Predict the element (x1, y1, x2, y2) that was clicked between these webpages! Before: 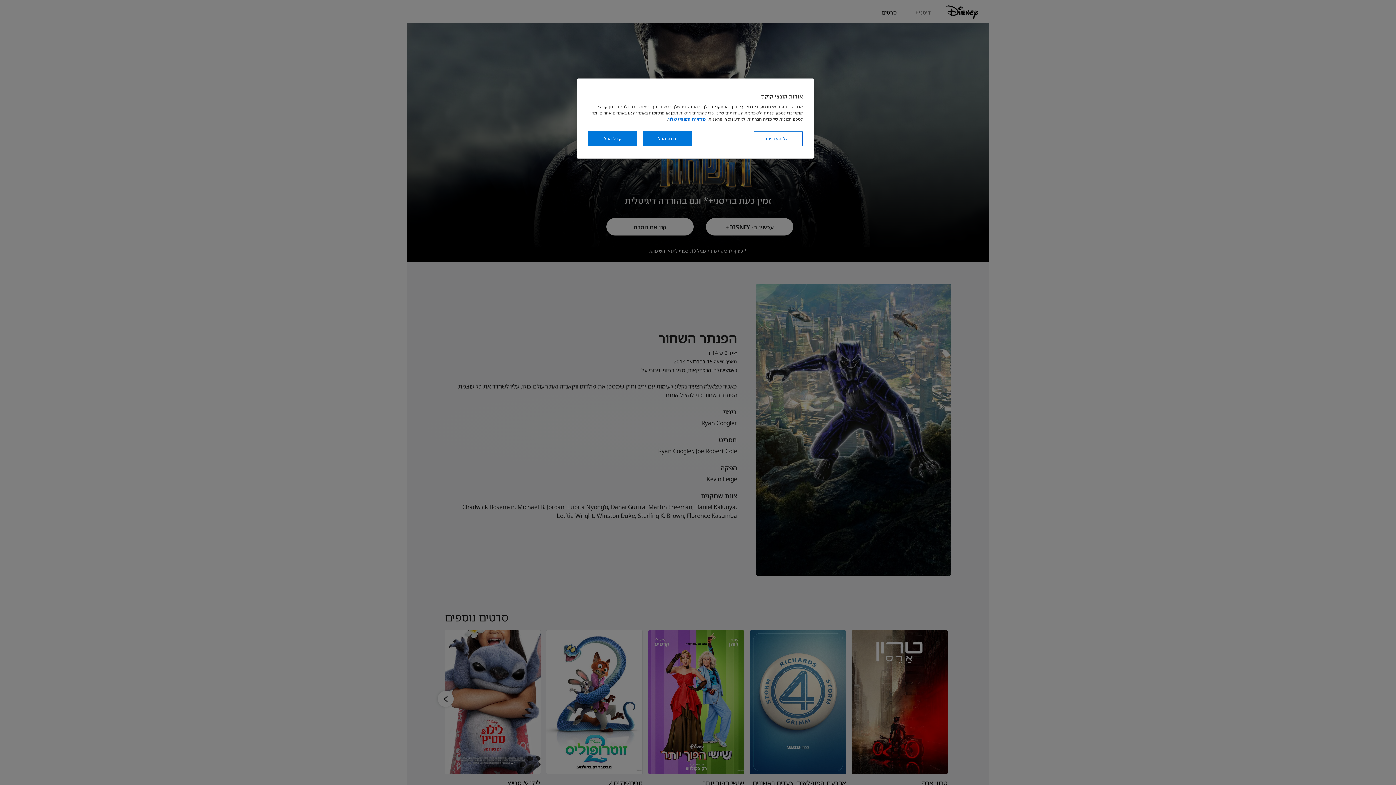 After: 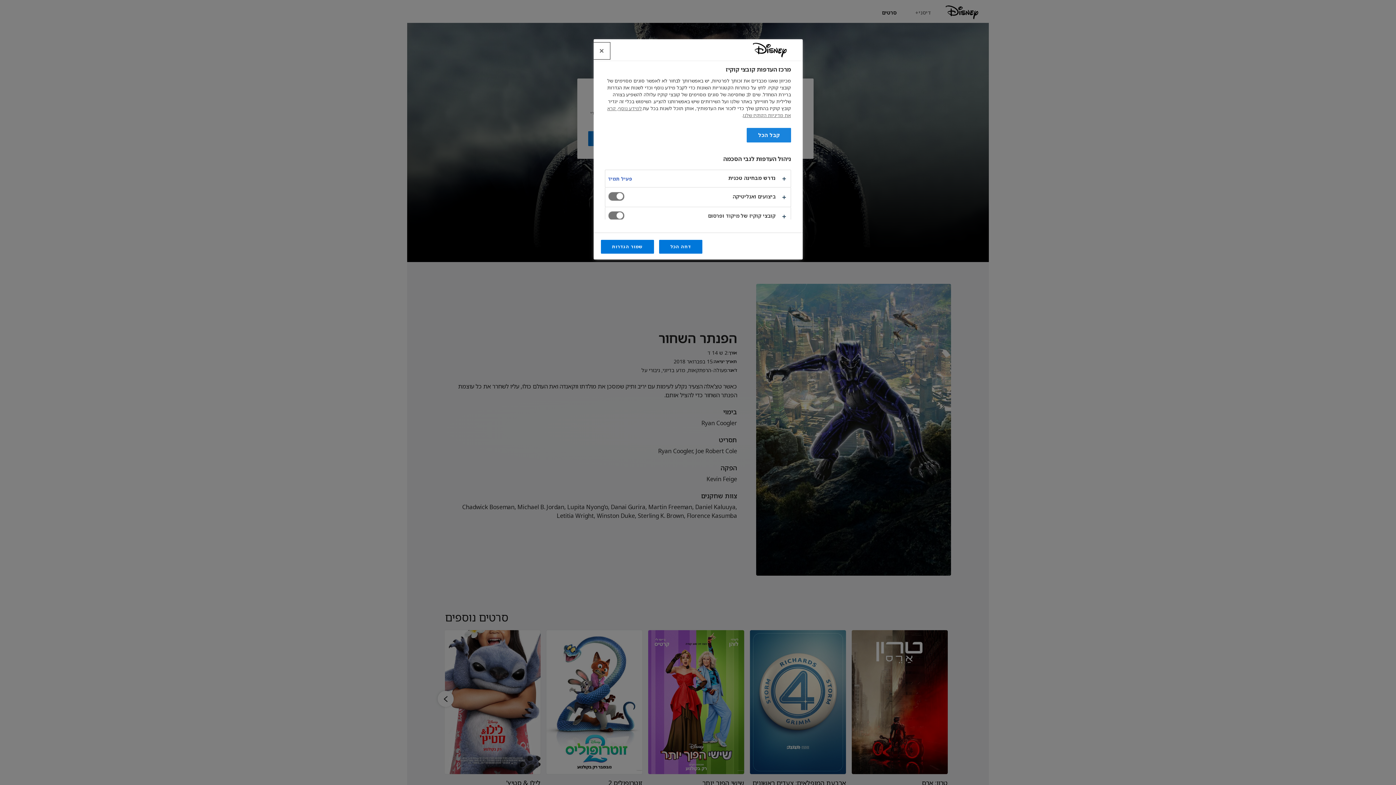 Action: label: נהל העדפות bbox: (753, 131, 802, 146)